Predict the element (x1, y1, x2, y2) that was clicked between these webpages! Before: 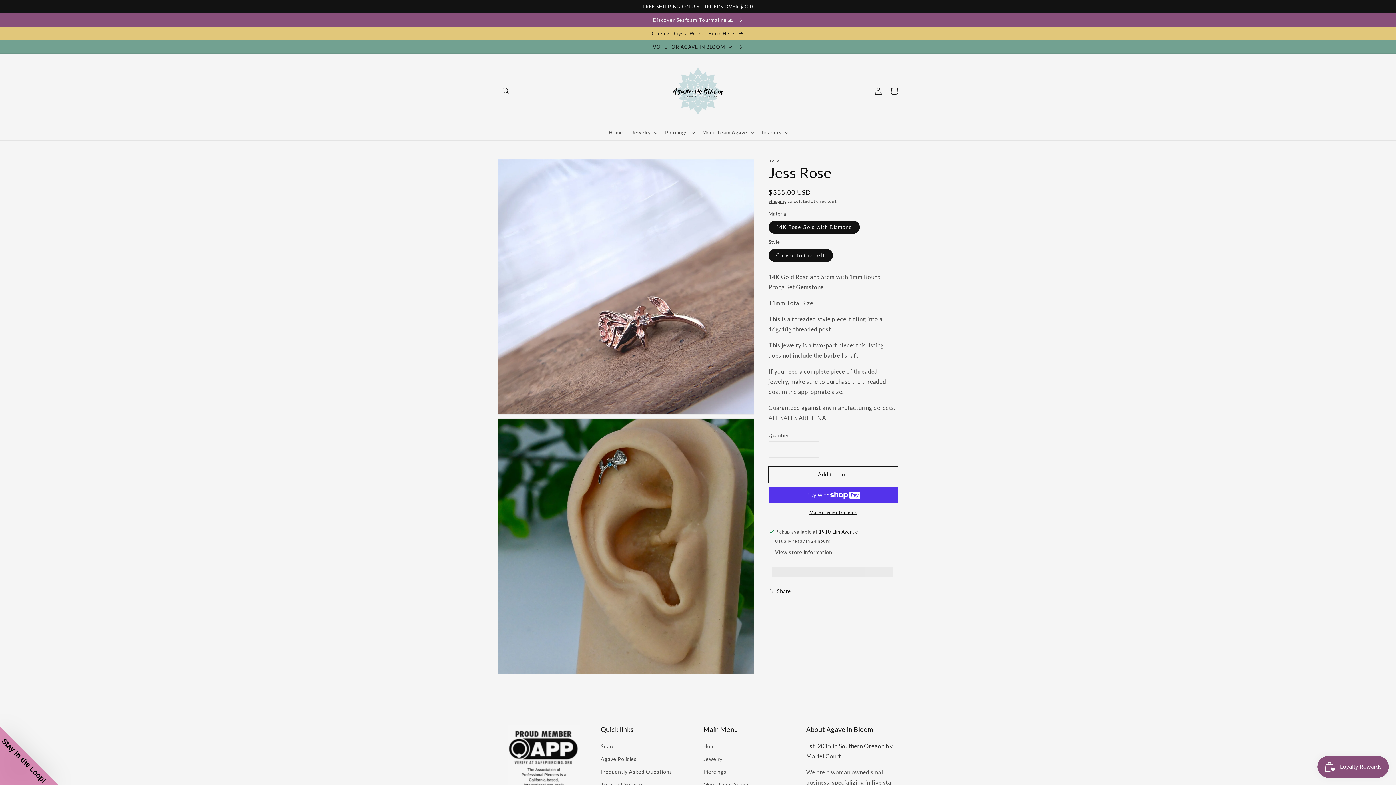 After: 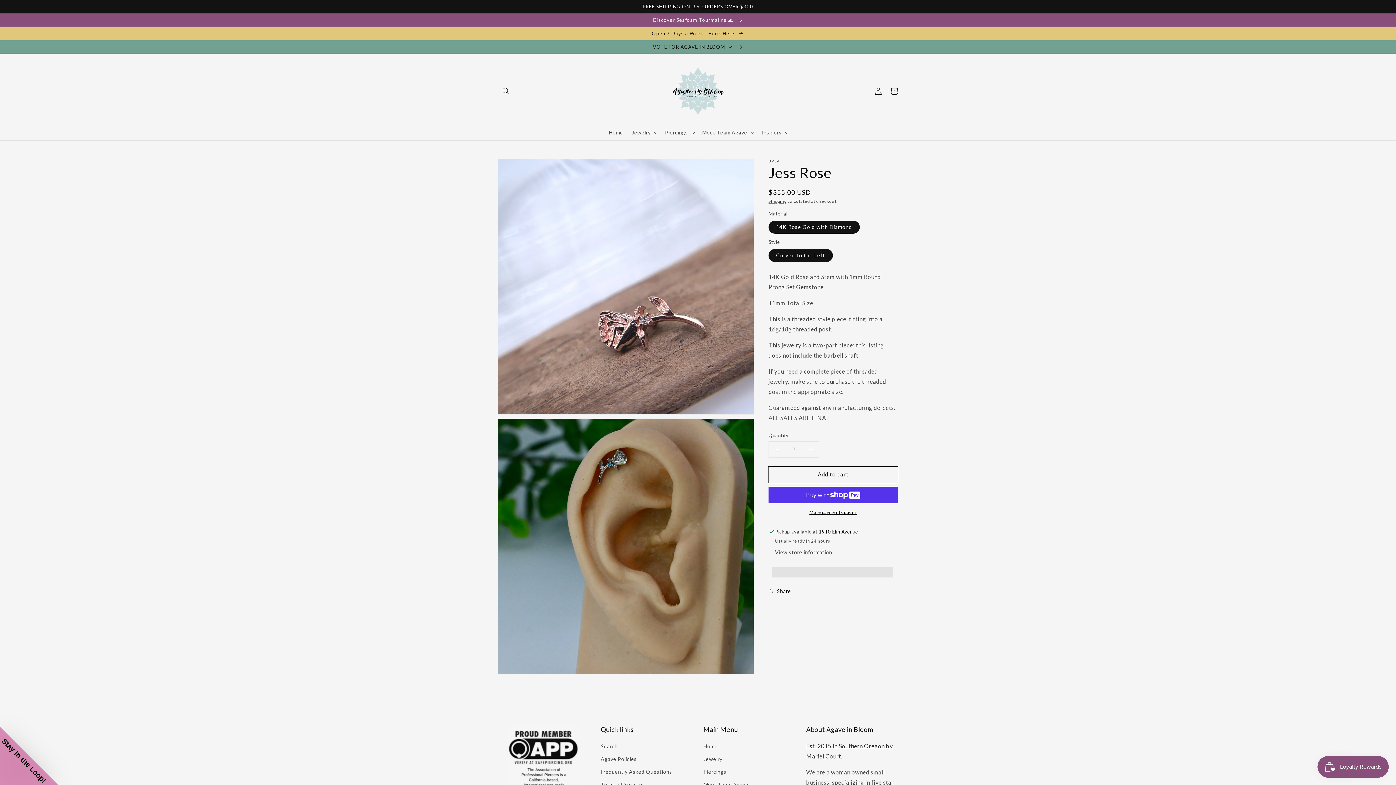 Action: bbox: (802, 441, 819, 457) label: Increase quantity for Jess Rose